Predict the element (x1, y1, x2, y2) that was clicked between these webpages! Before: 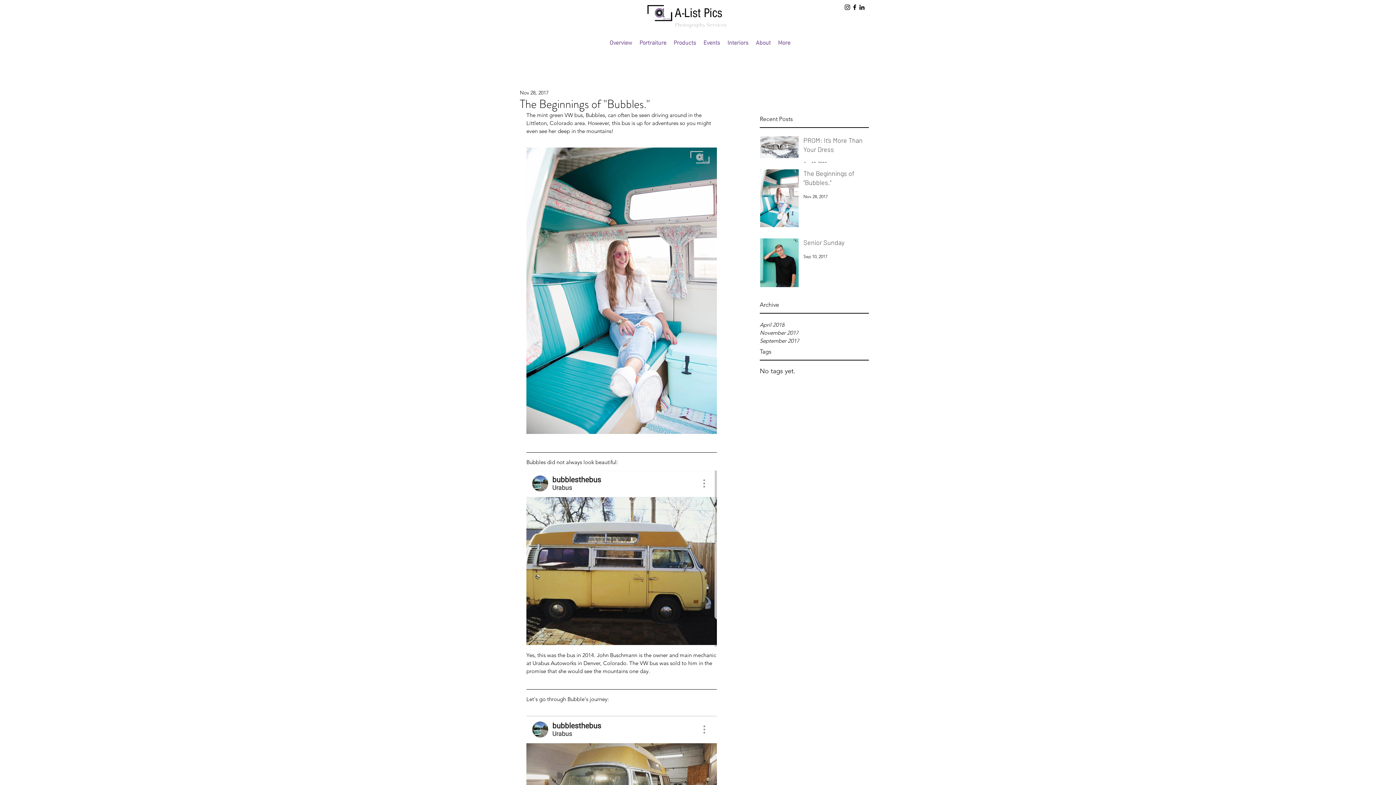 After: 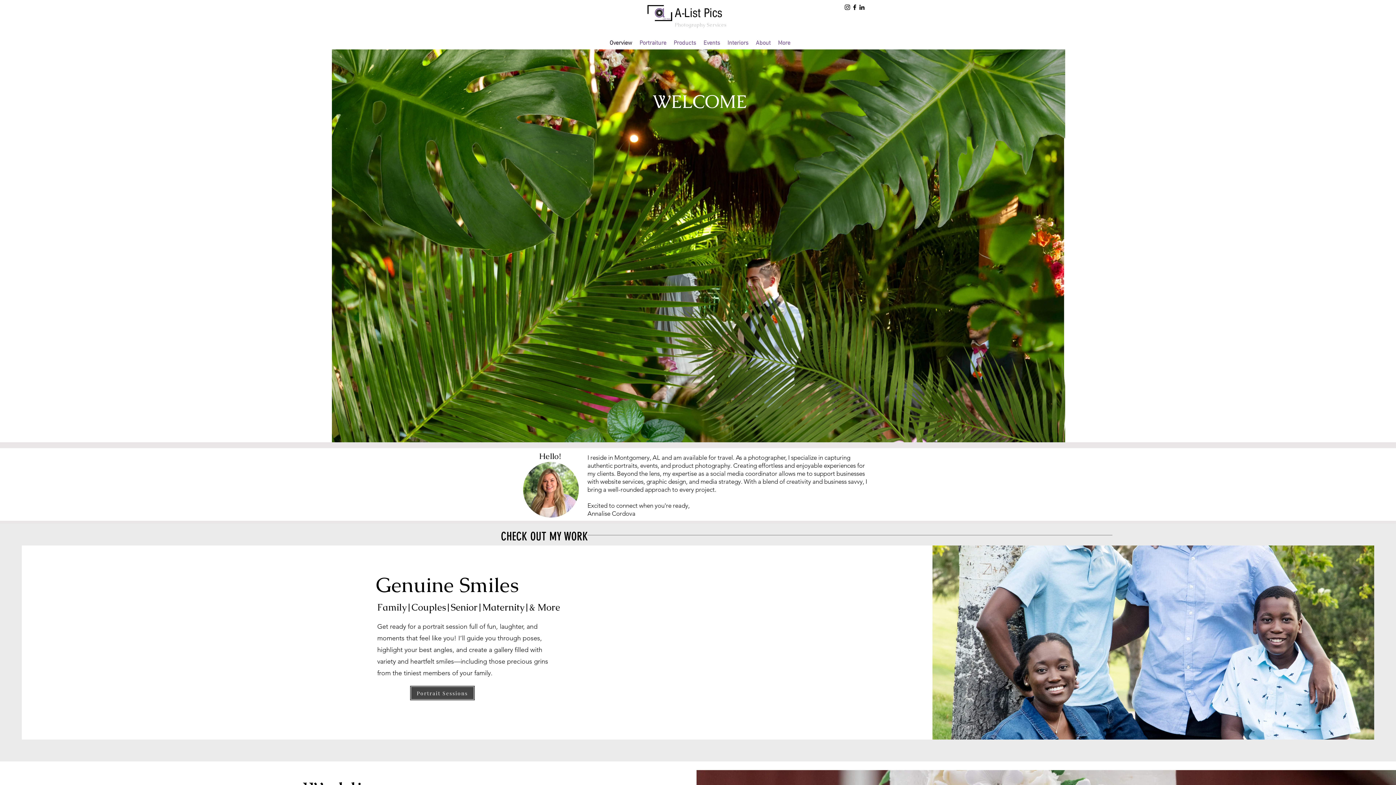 Action: bbox: (647, 5, 672, 21)